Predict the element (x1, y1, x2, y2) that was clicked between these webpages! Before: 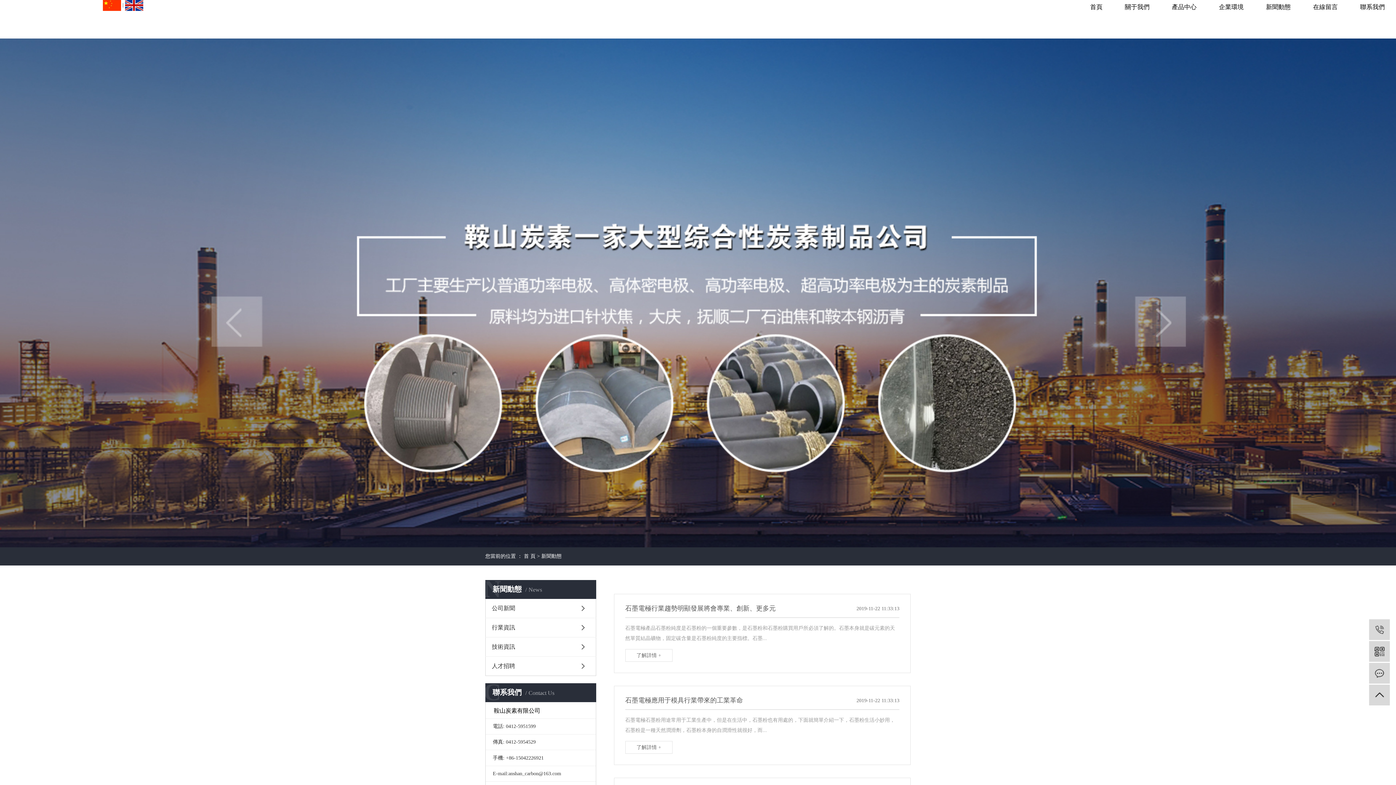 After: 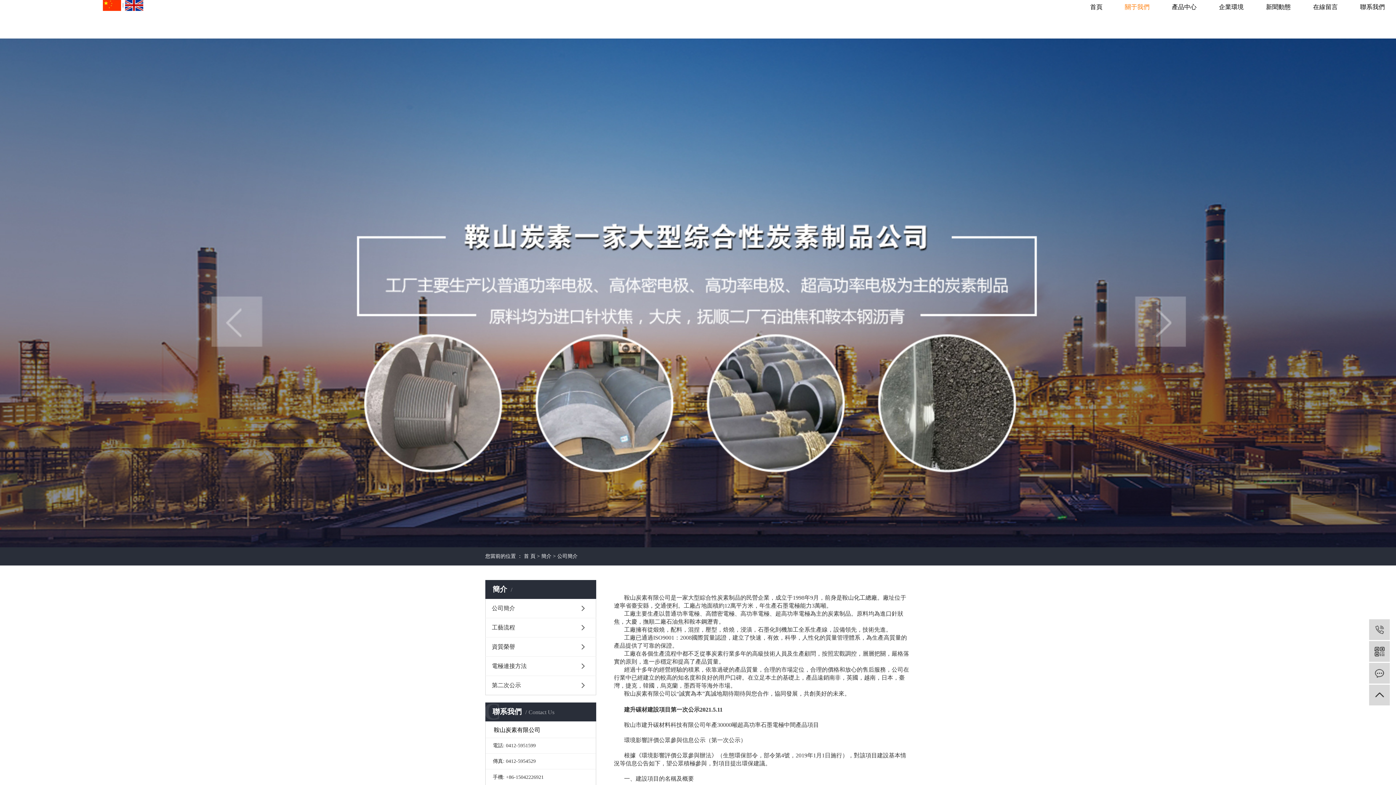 Action: bbox: (1113, 0, 1161, 14) label: 關于我們